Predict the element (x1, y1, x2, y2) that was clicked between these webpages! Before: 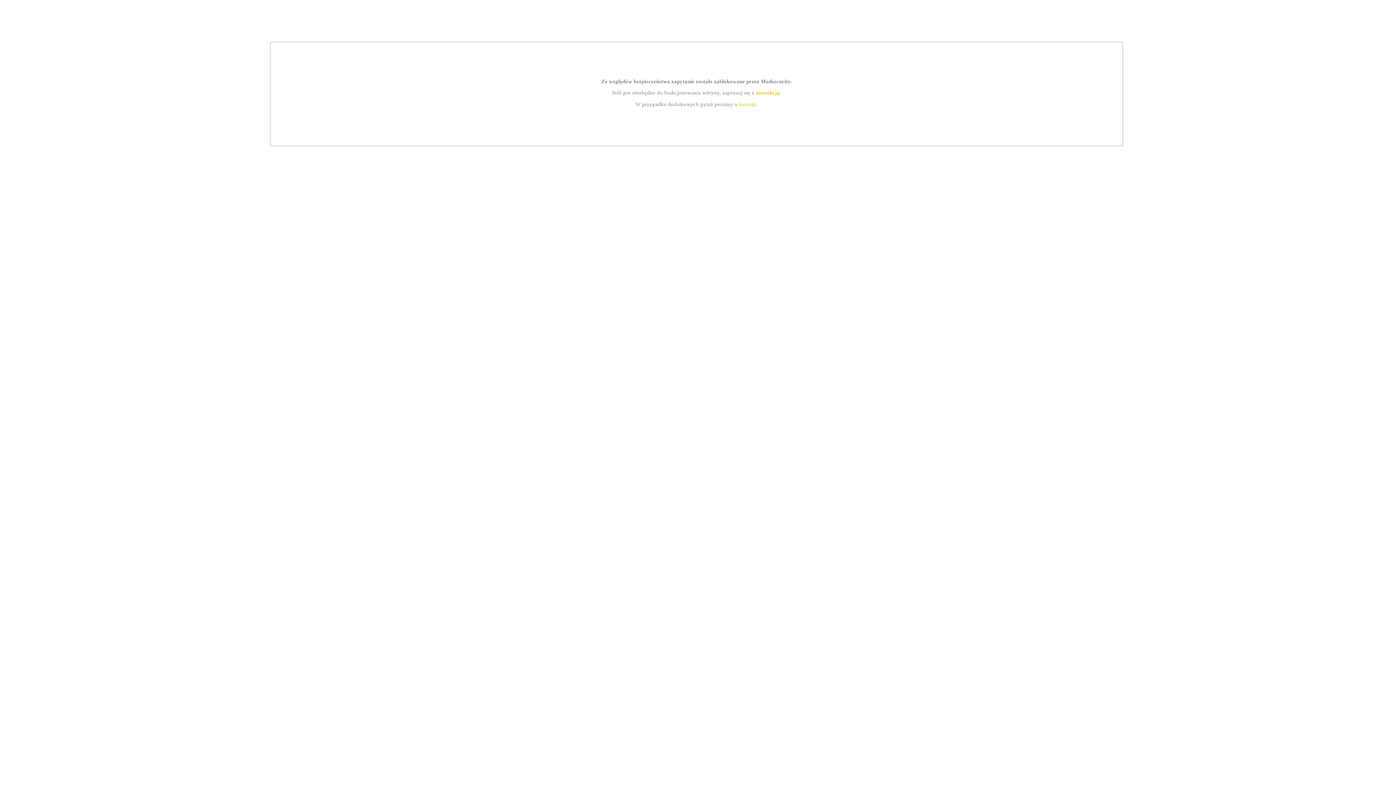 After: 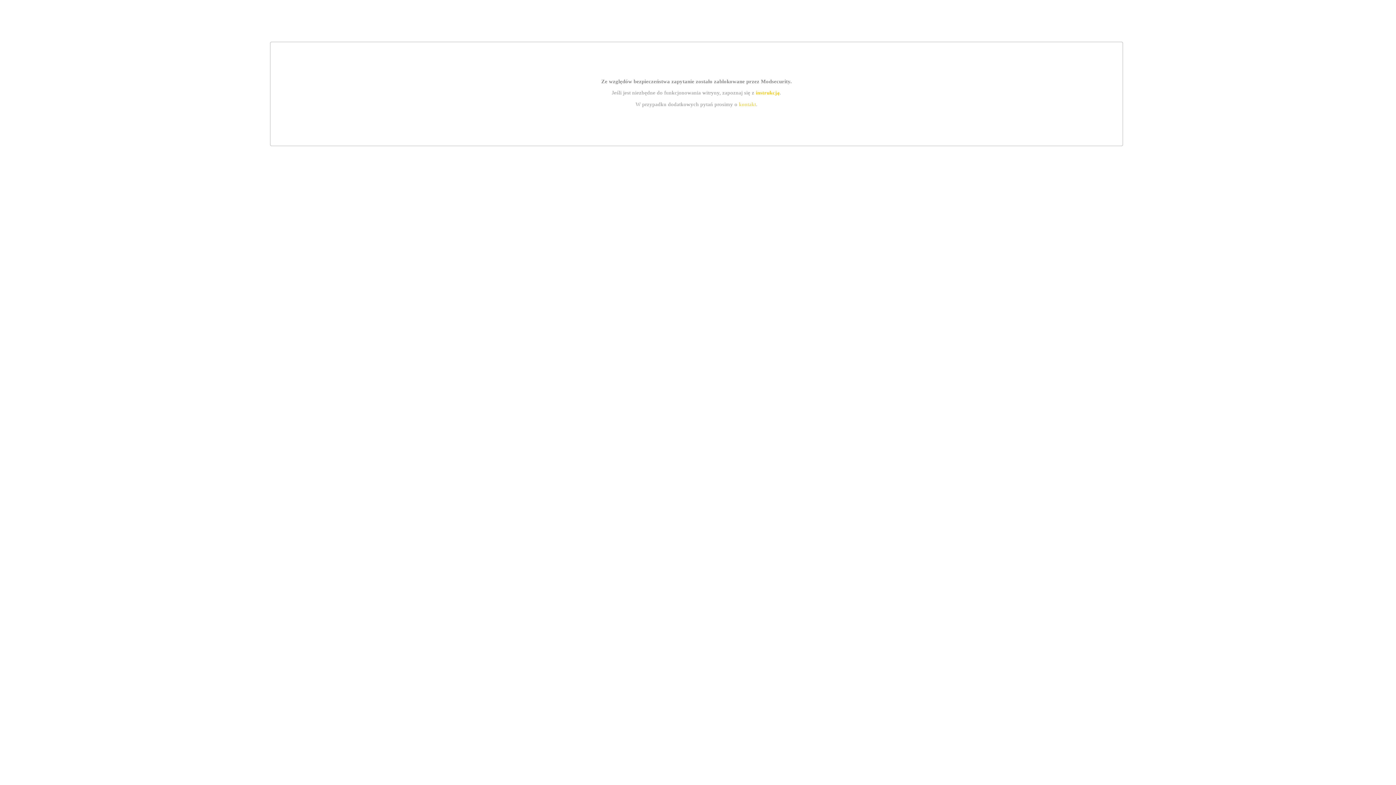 Action: bbox: (739, 101, 756, 107) label: kontakt